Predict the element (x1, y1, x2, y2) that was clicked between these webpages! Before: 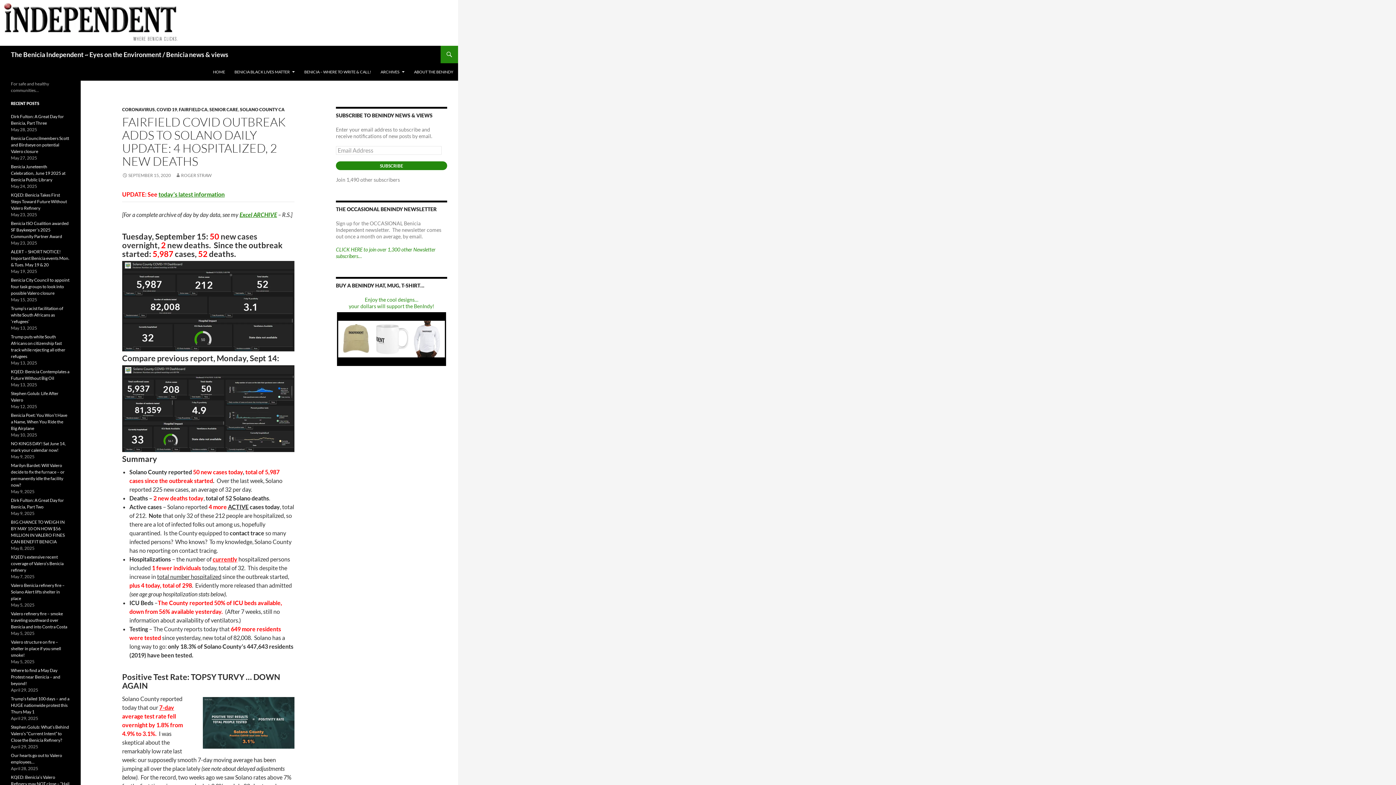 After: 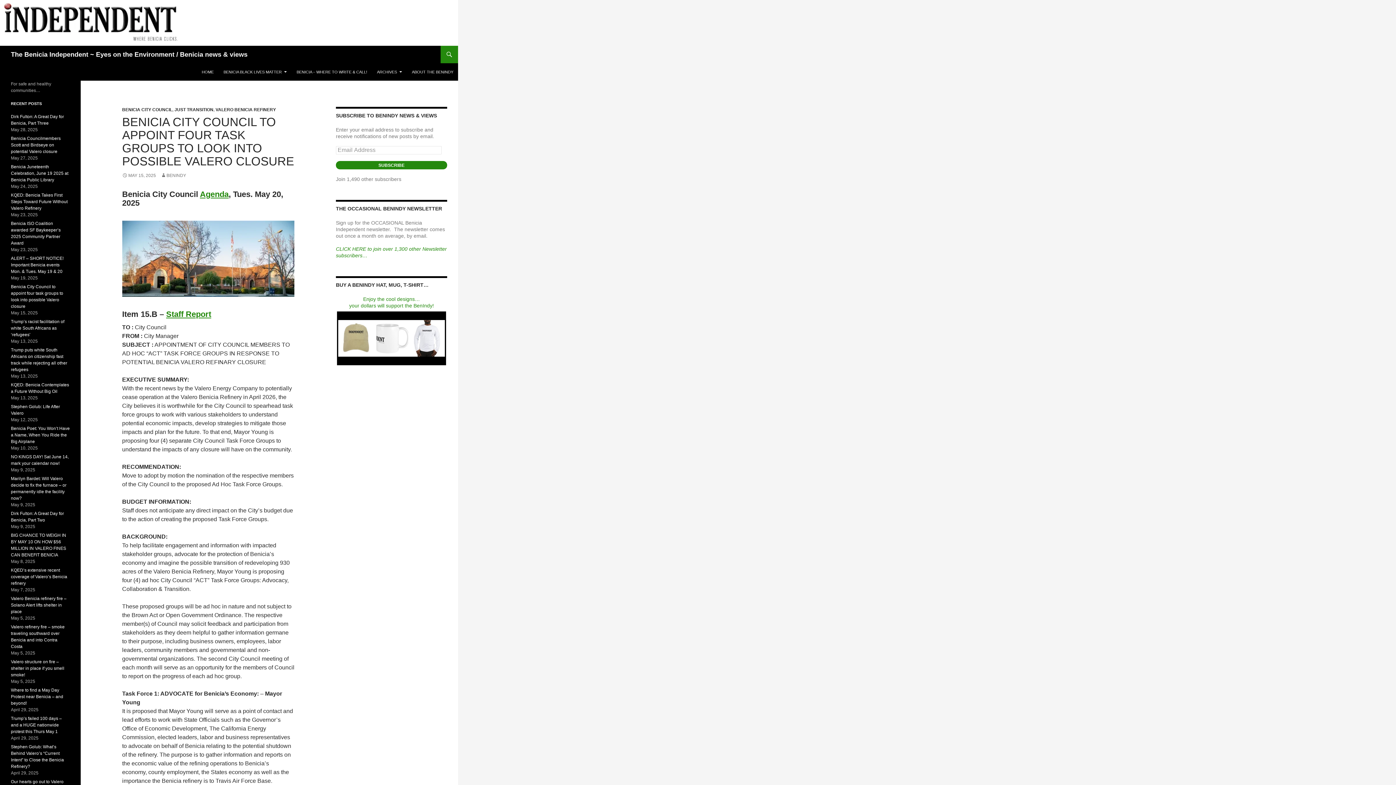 Action: bbox: (10, 277, 69, 296) label: Benicia City Council to appoint four task groups to look into possible Valero closure